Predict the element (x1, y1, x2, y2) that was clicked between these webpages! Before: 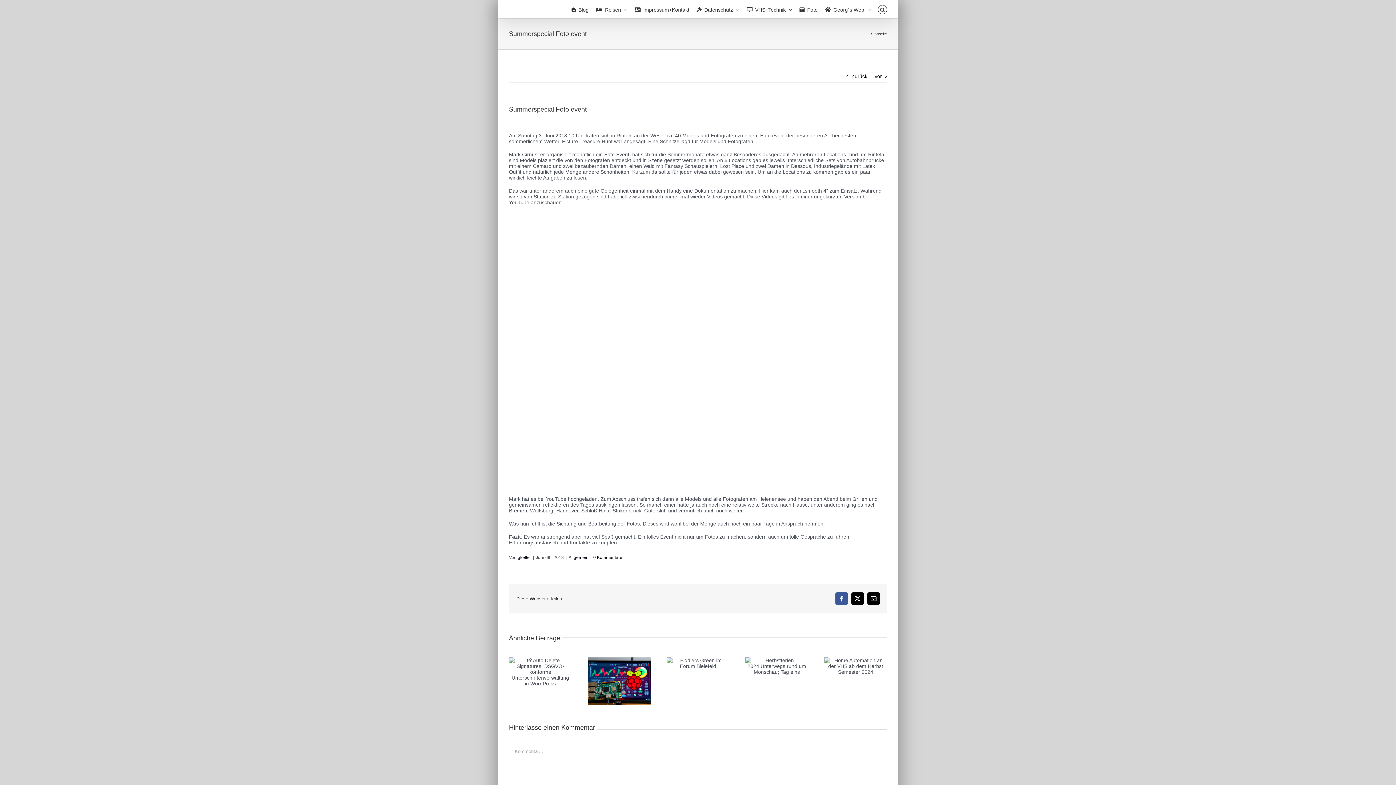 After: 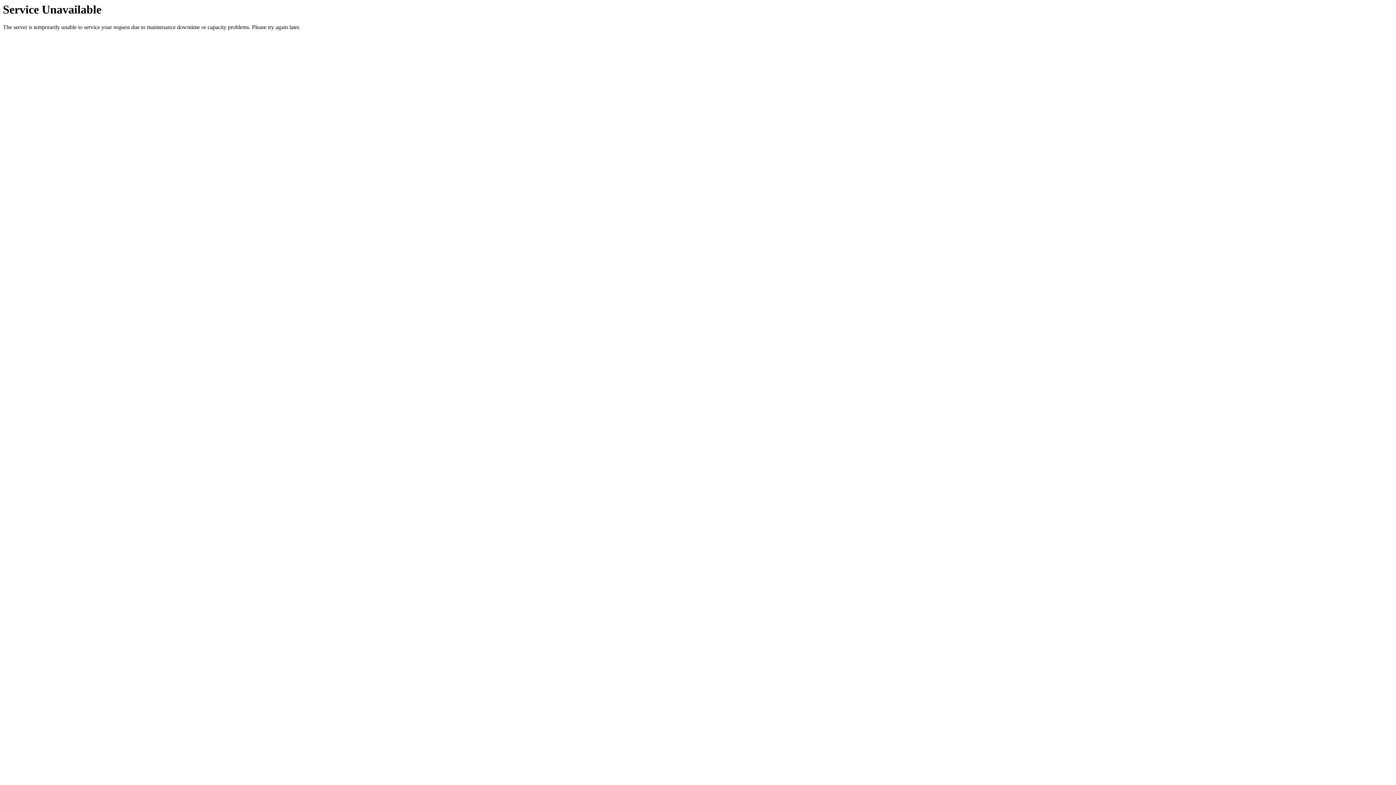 Action: bbox: (568, 555, 588, 560) label: Allgemein